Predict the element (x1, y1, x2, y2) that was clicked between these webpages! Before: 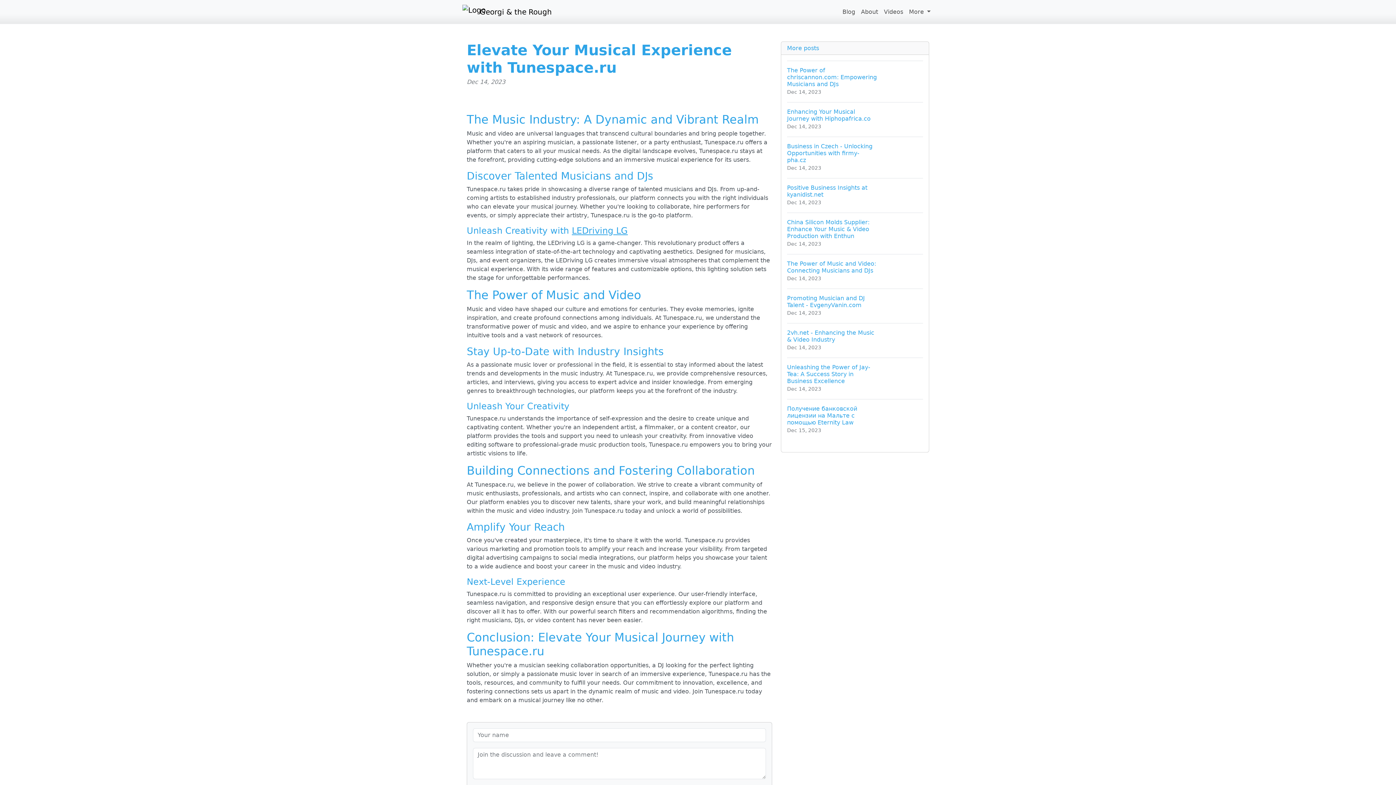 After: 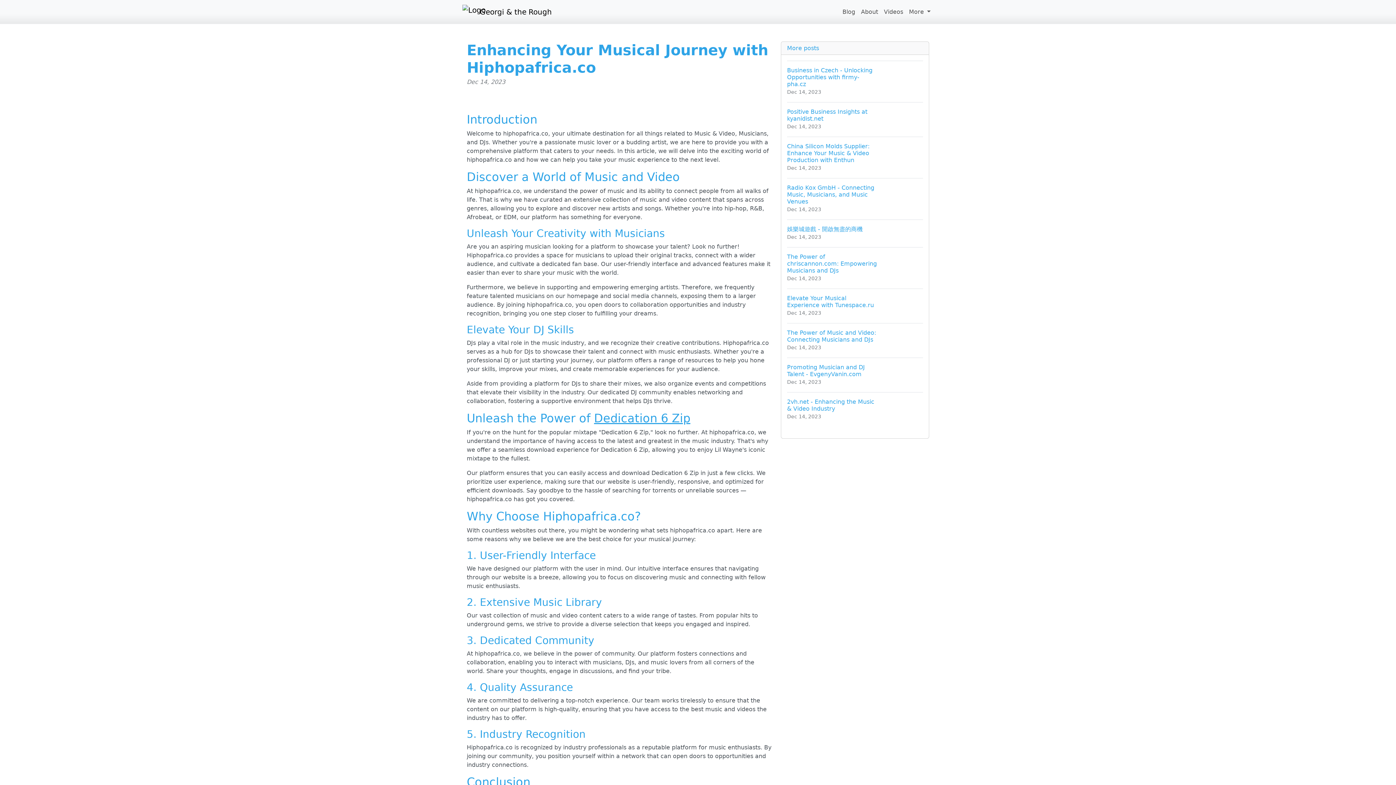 Action: bbox: (787, 102, 923, 136) label: Enhancing Your Musical Journey with Hiphopafrica.co
Dec 14, 2023